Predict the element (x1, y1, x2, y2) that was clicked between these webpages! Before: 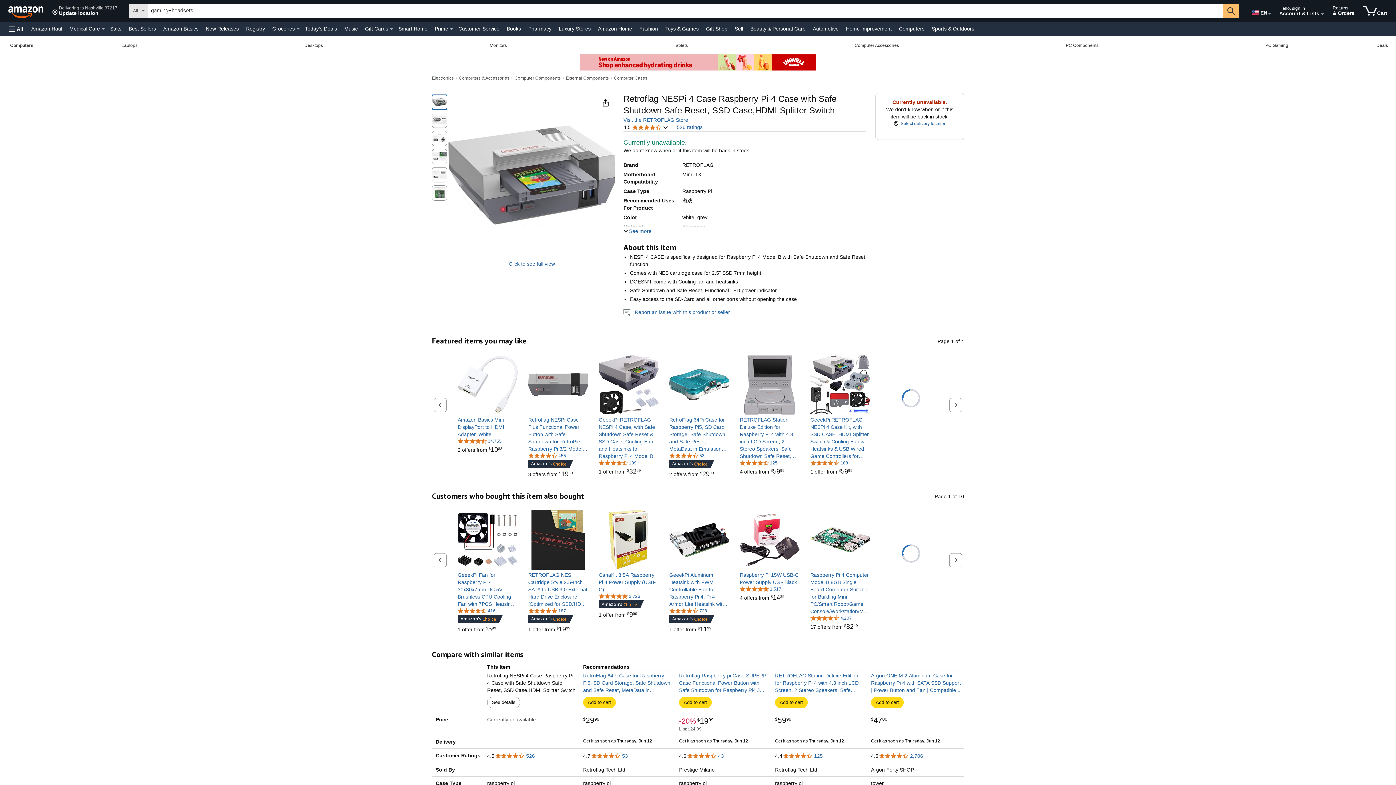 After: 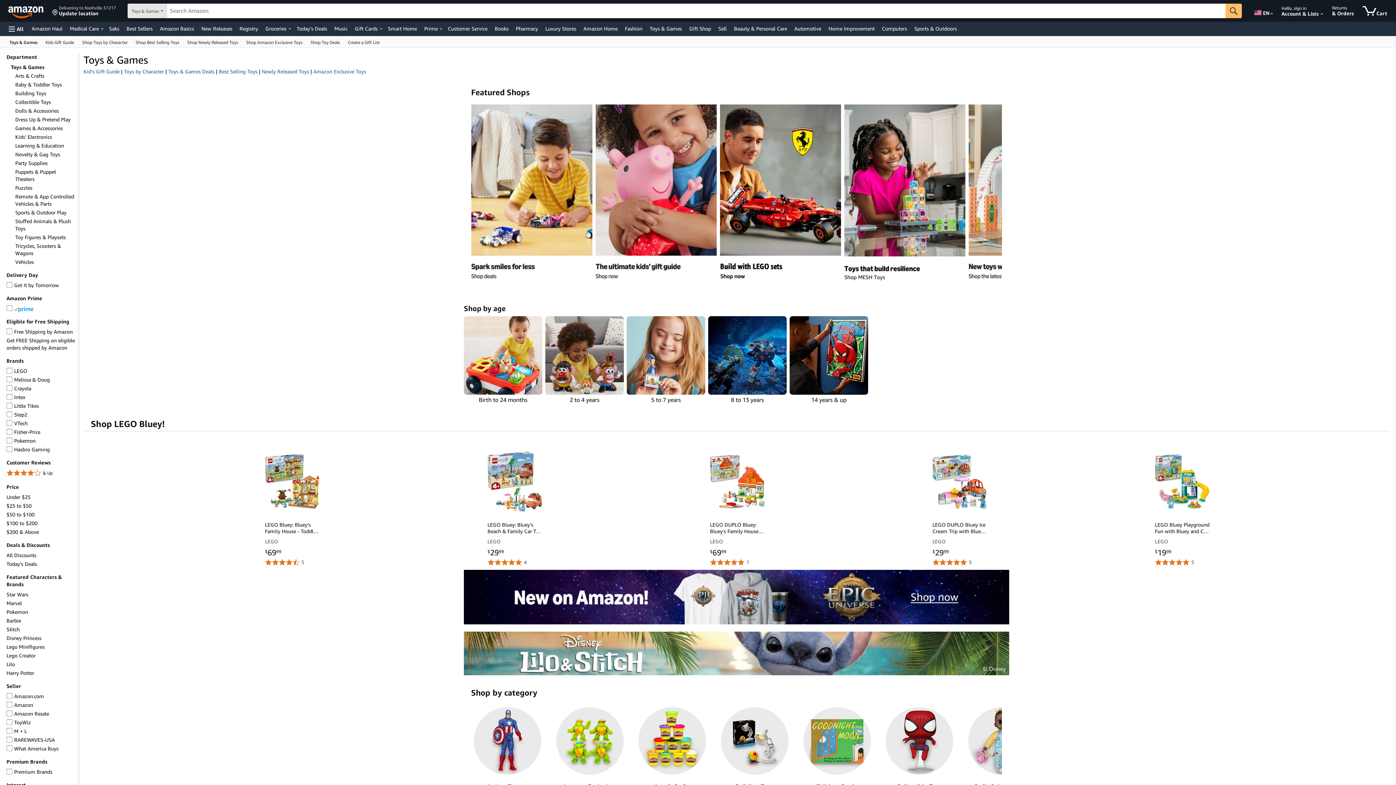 Action: bbox: (663, 23, 700, 33) label: Toys & Games